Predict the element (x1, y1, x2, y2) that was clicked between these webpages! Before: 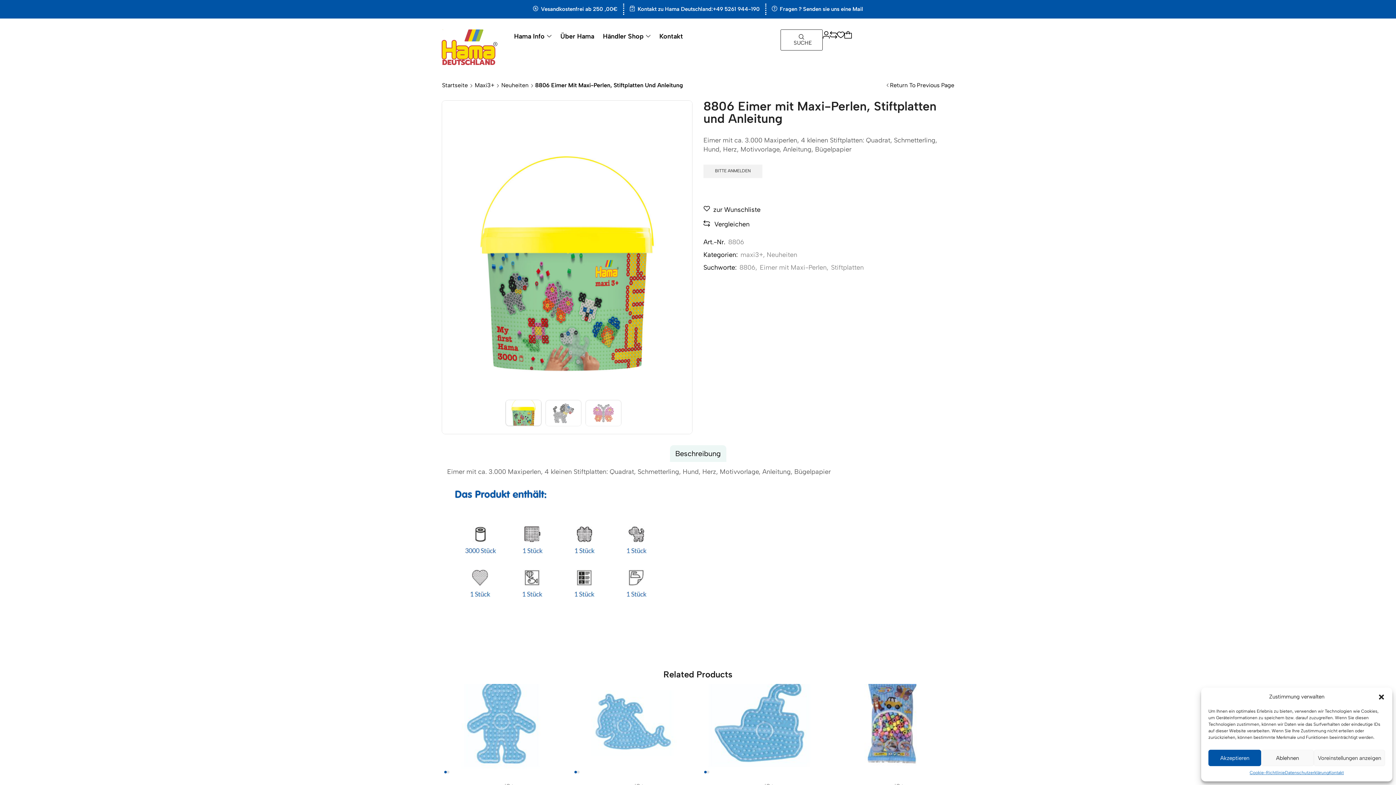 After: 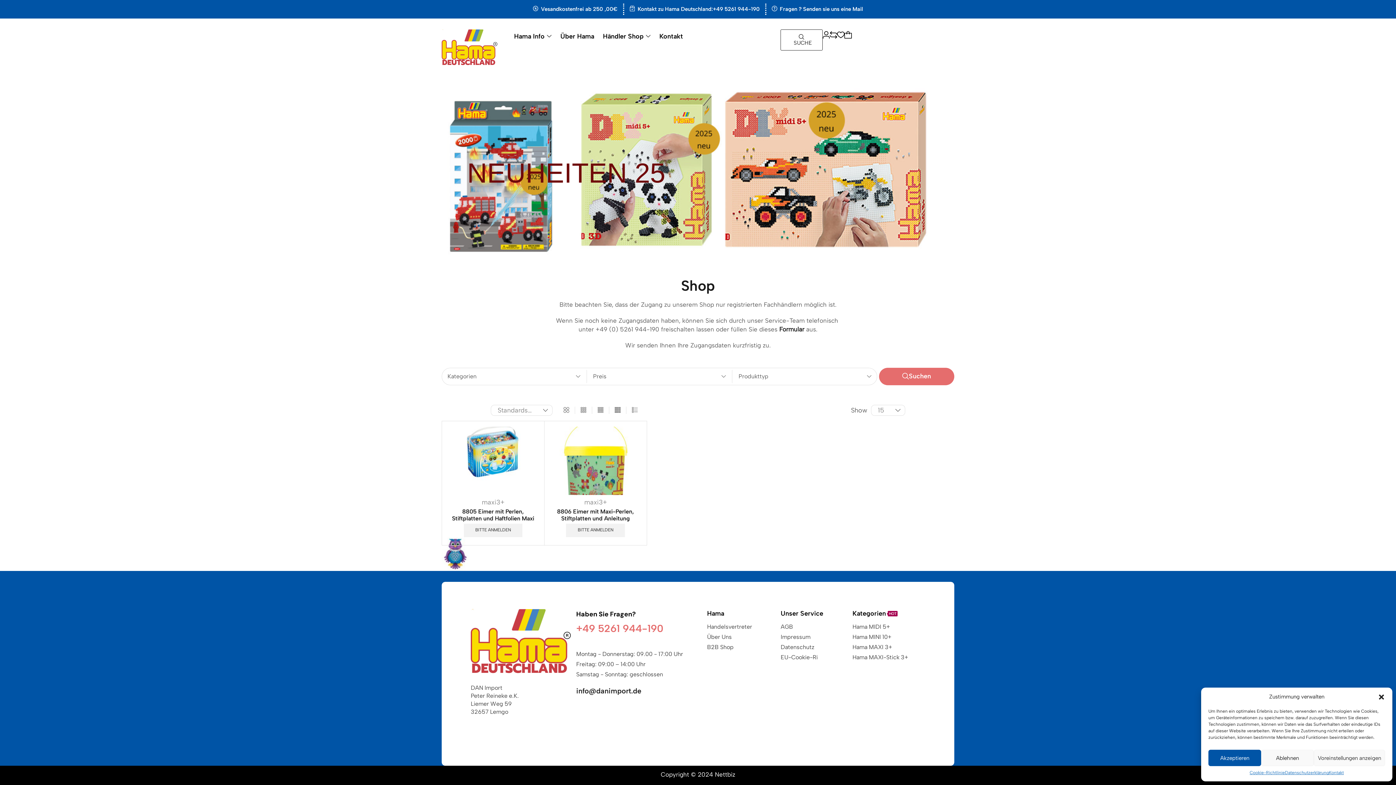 Action: label: Eimer mit Maxi-Perlen bbox: (759, 263, 826, 271)